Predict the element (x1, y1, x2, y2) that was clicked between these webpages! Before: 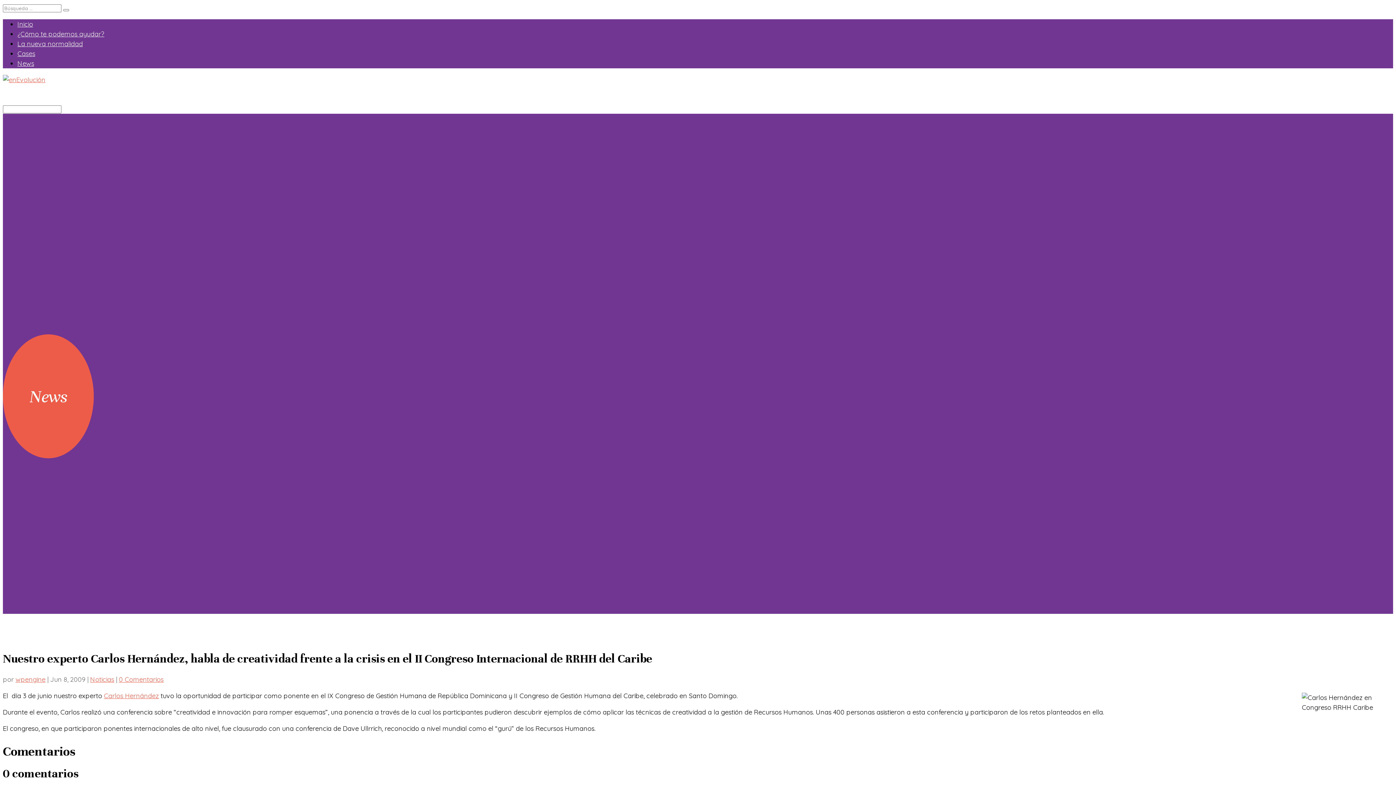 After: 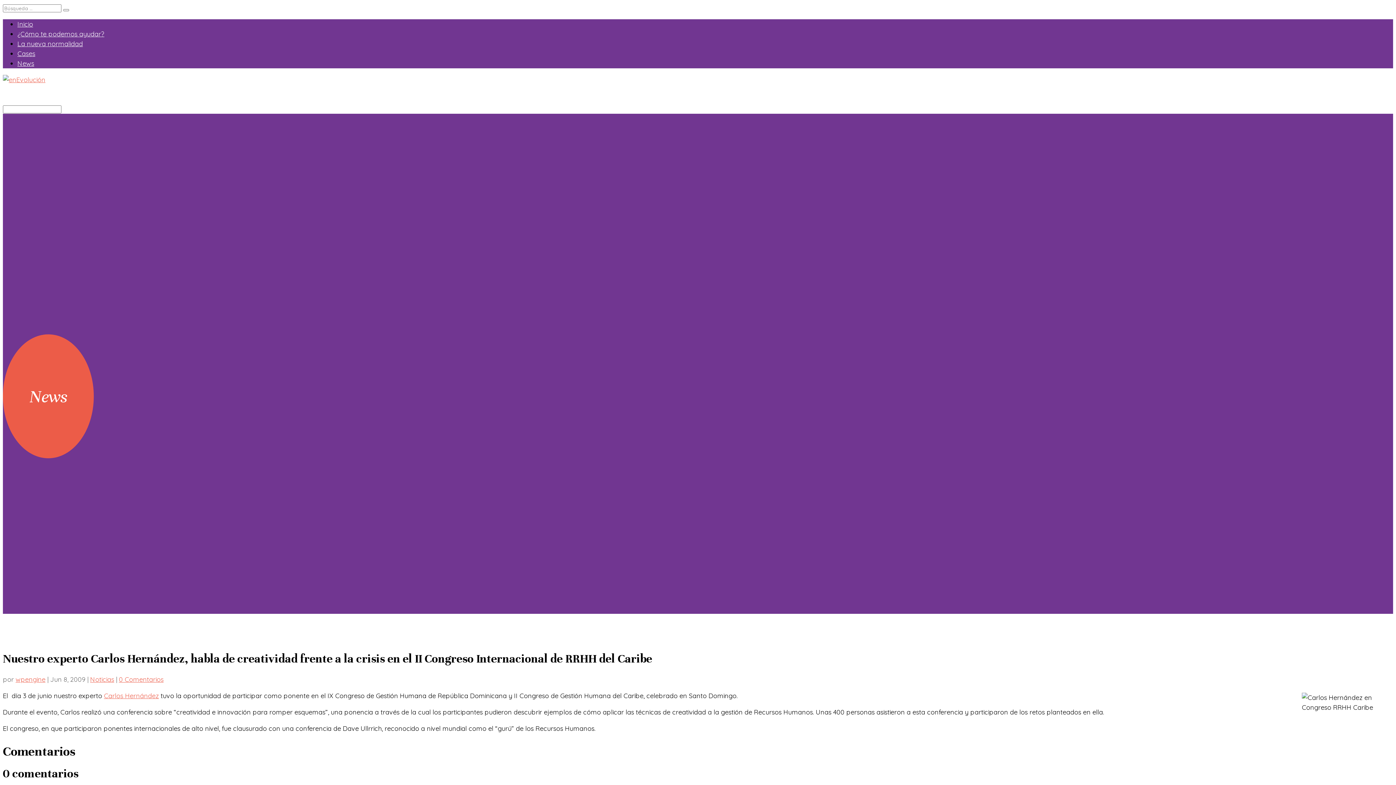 Action: label: Carlos Hernández bbox: (104, 691, 158, 700)